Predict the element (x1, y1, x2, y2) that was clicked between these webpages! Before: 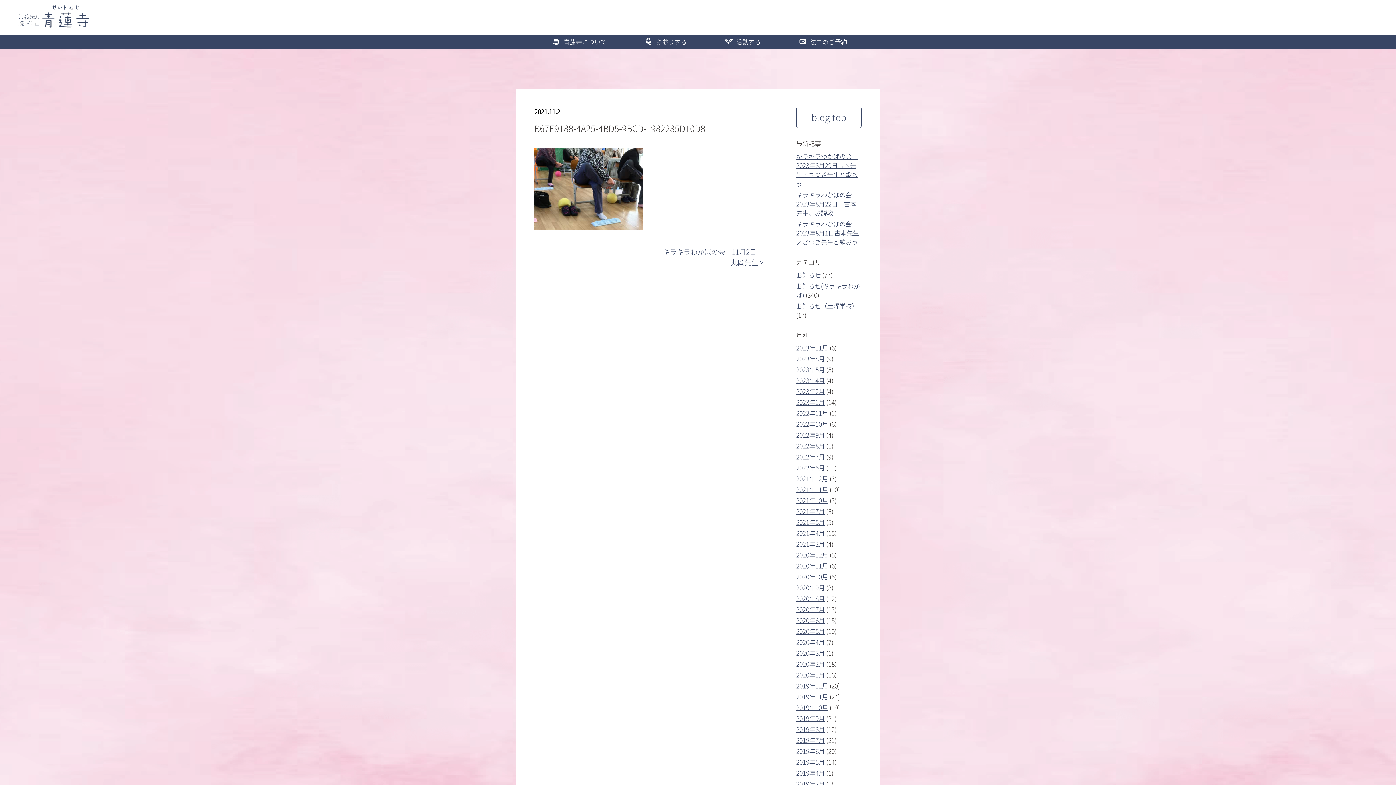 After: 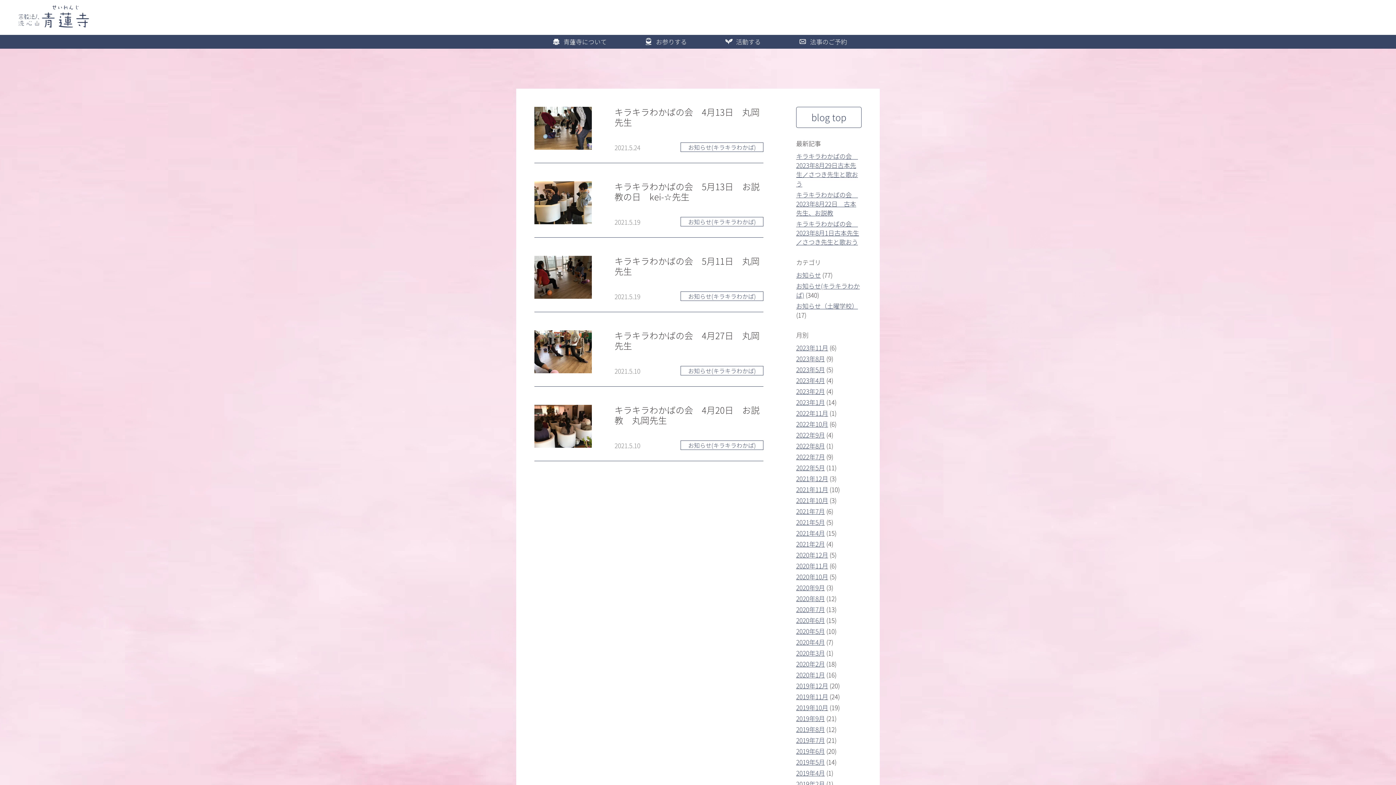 Action: bbox: (796, 517, 825, 526) label: 2021年5月